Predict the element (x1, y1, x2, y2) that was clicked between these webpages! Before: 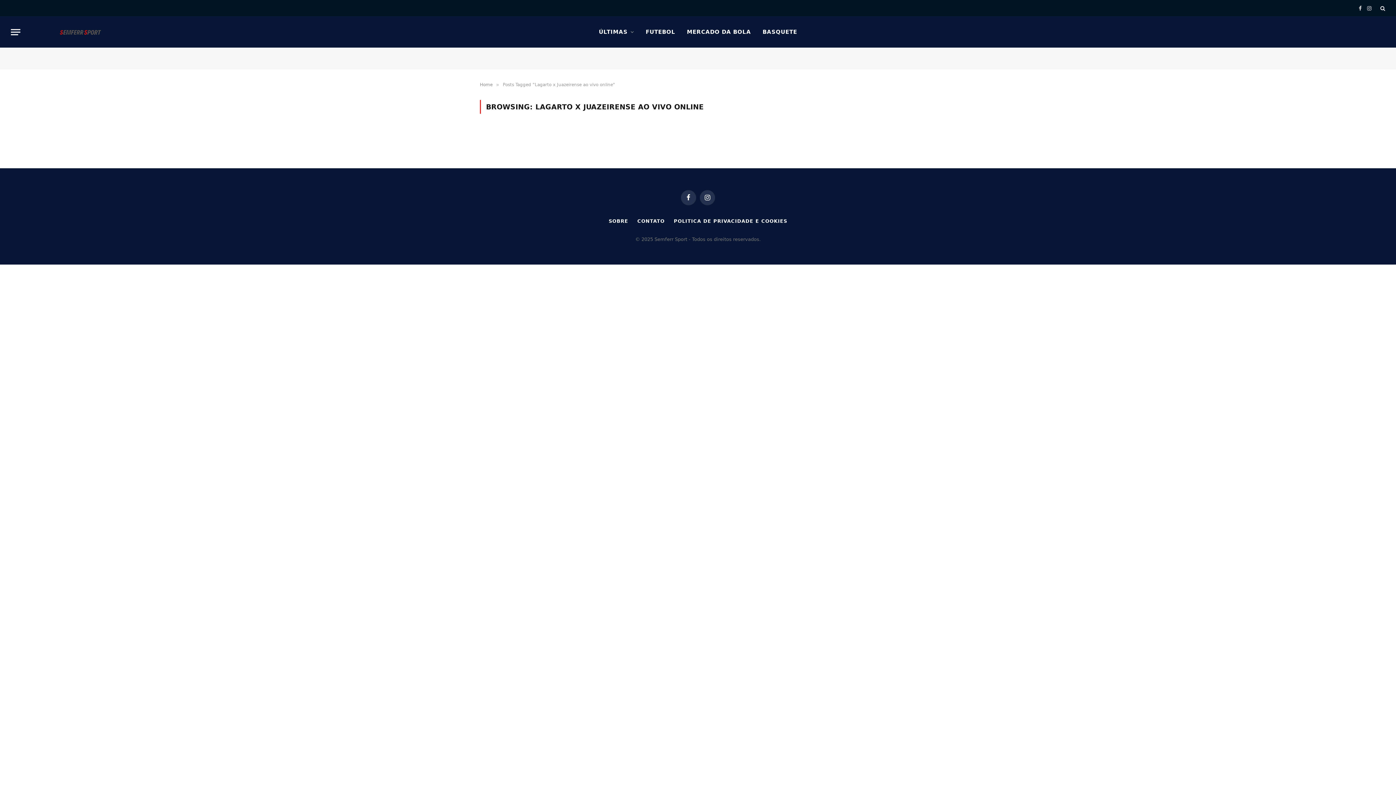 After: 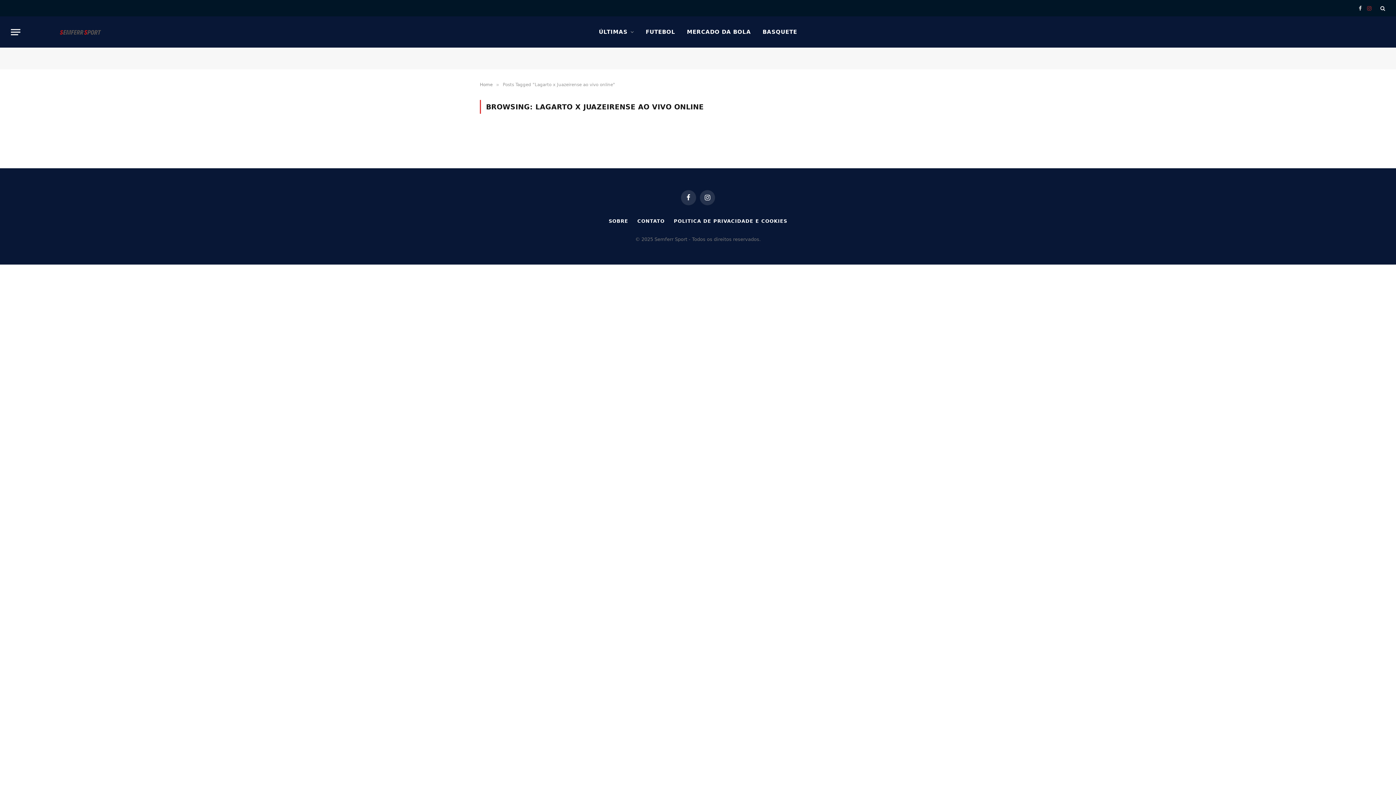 Action: label: Instagram bbox: (1365, 0, 1373, 16)